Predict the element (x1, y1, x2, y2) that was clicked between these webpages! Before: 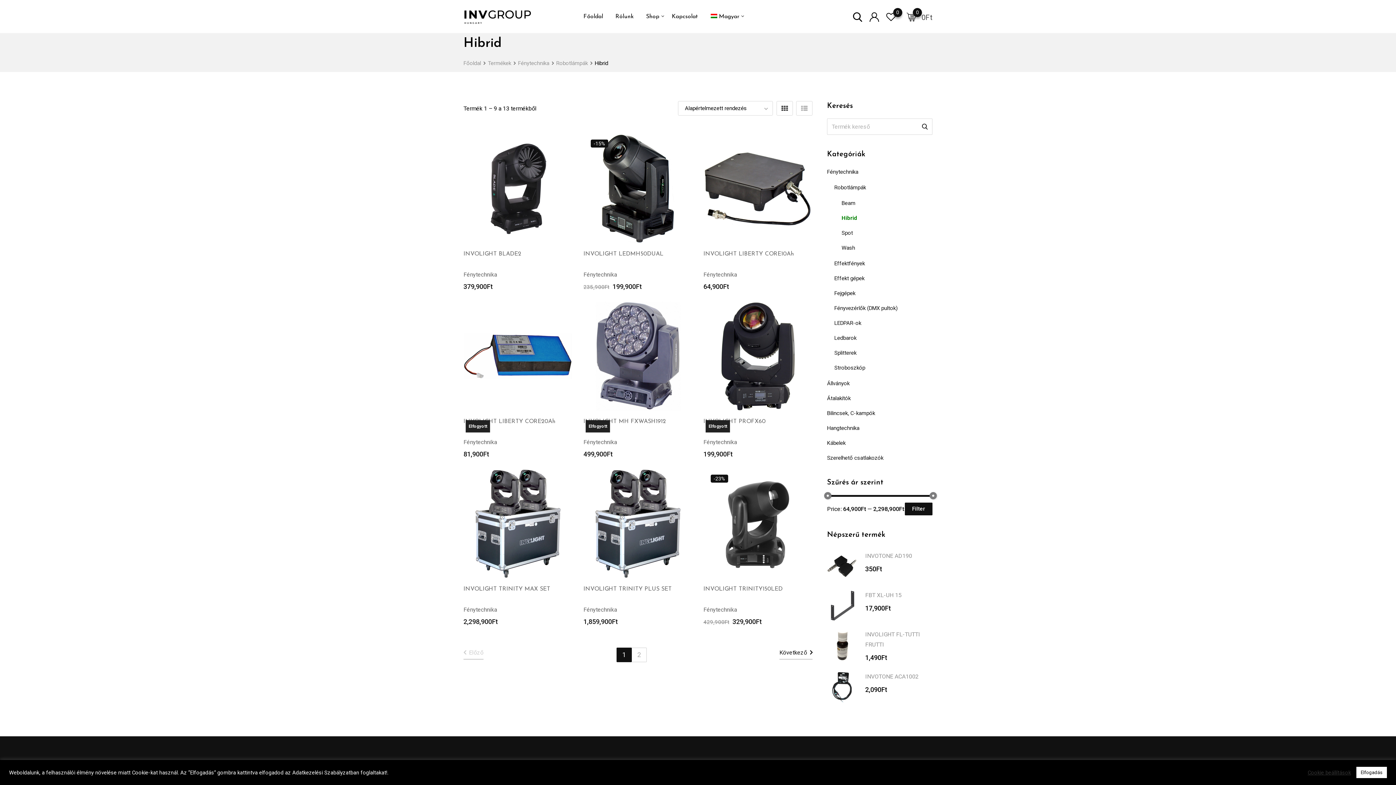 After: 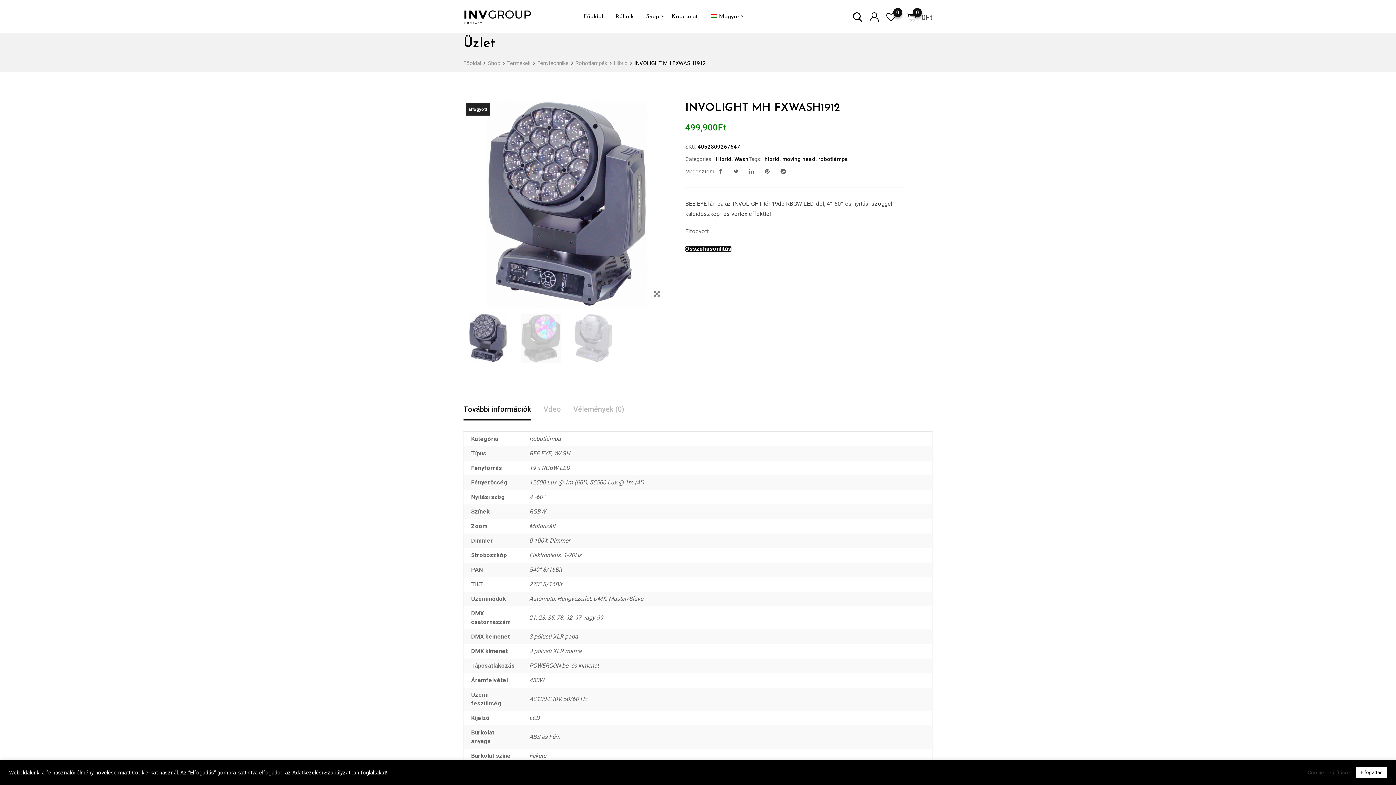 Action: bbox: (583, 301, 692, 410)